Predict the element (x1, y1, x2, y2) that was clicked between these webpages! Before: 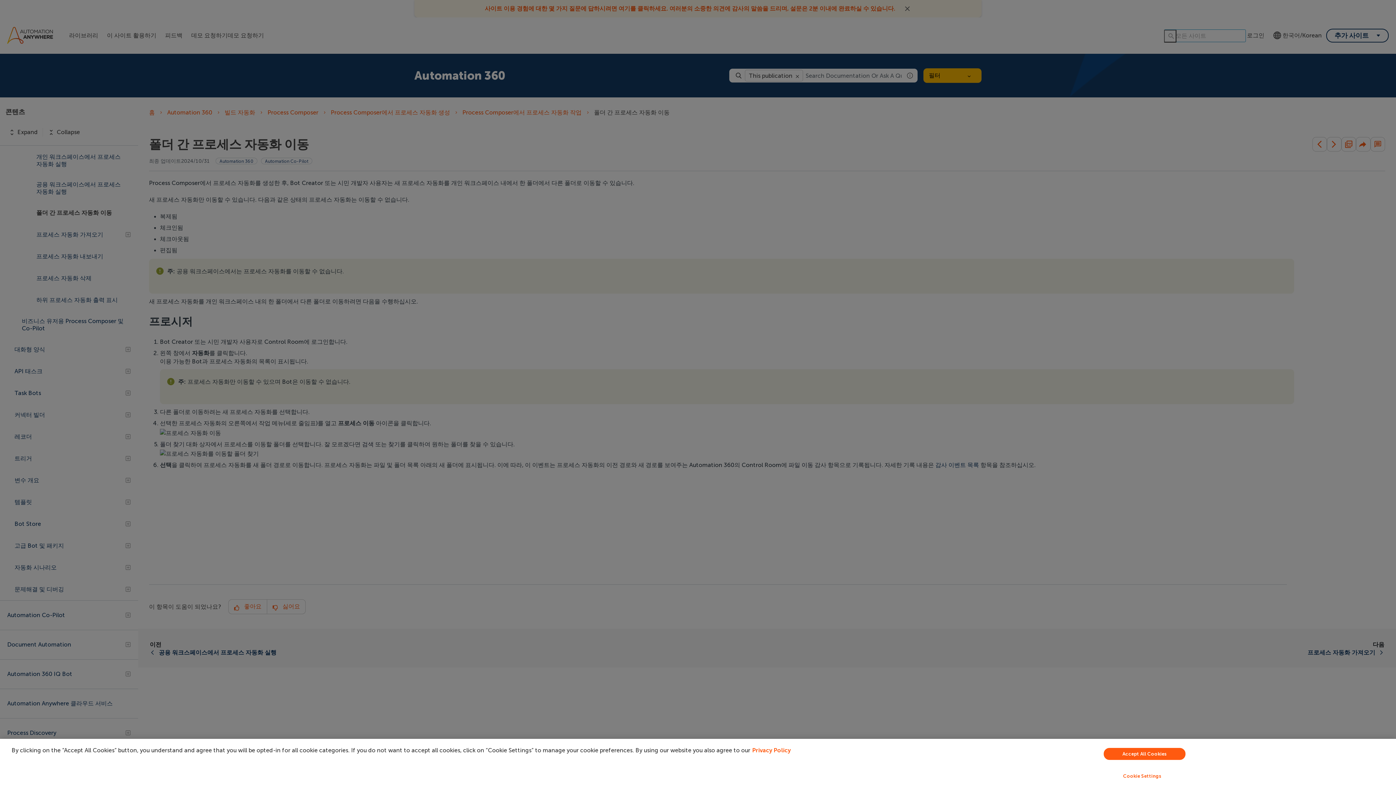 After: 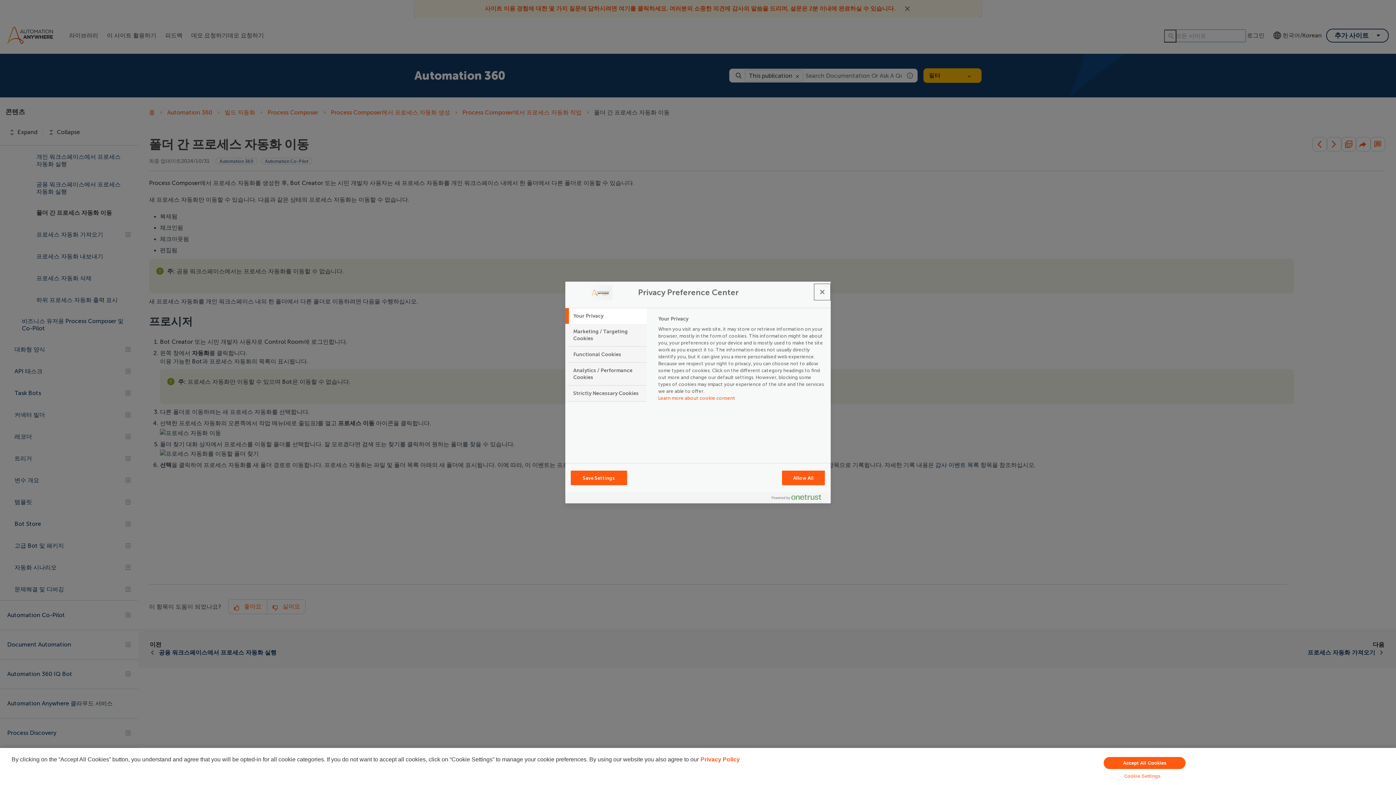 Action: bbox: (949, 769, 1335, 783) label: Cookie Settings